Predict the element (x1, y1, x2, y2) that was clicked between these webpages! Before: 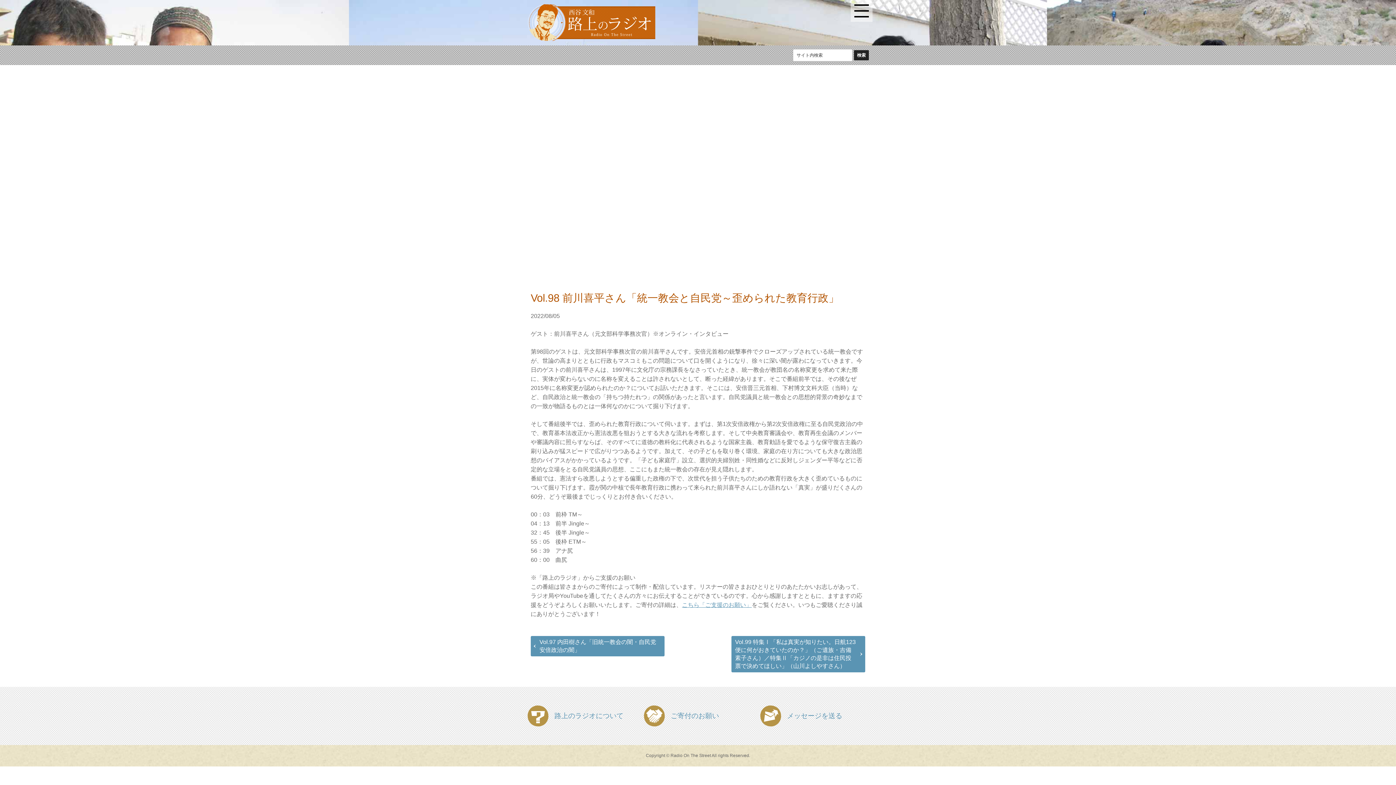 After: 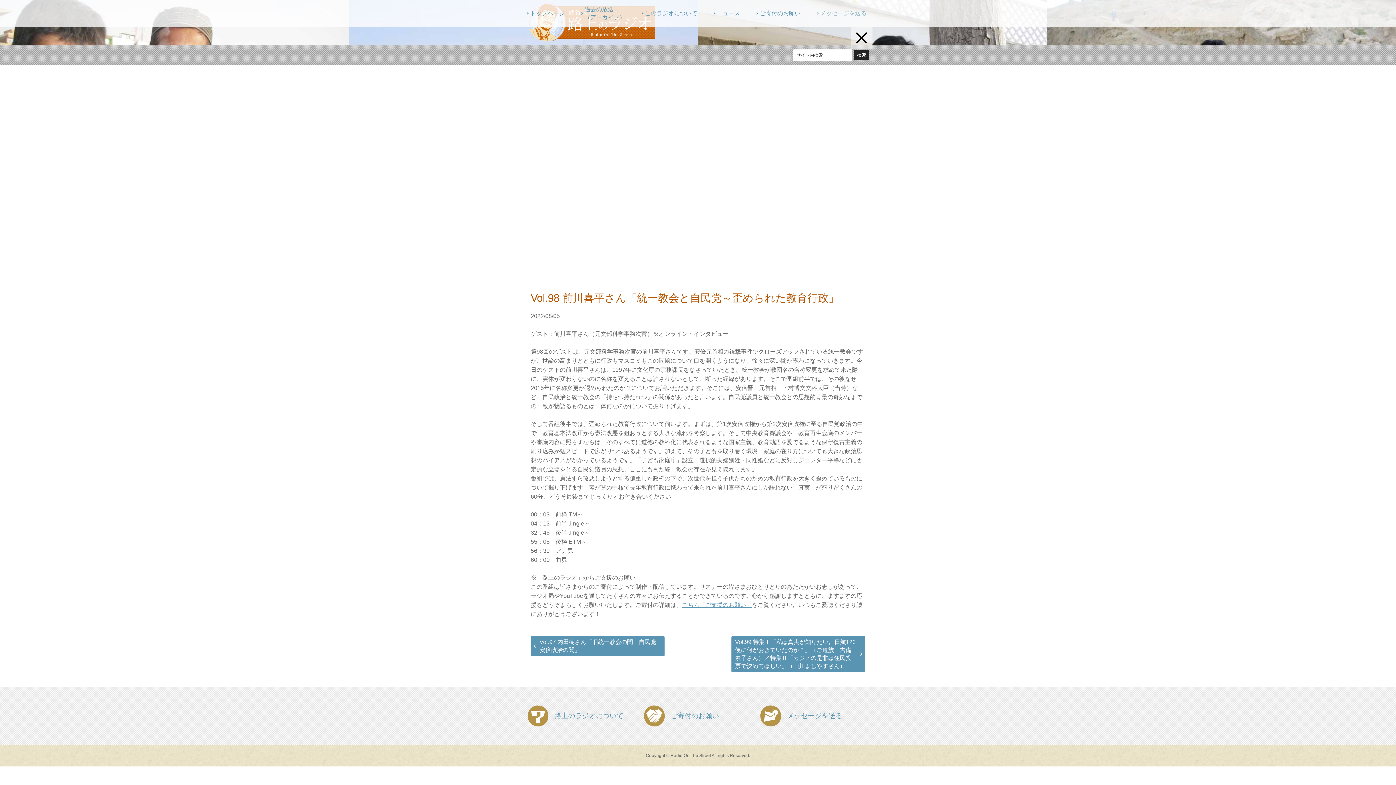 Action: label: メニュー bbox: (850, 0, 872, 21)